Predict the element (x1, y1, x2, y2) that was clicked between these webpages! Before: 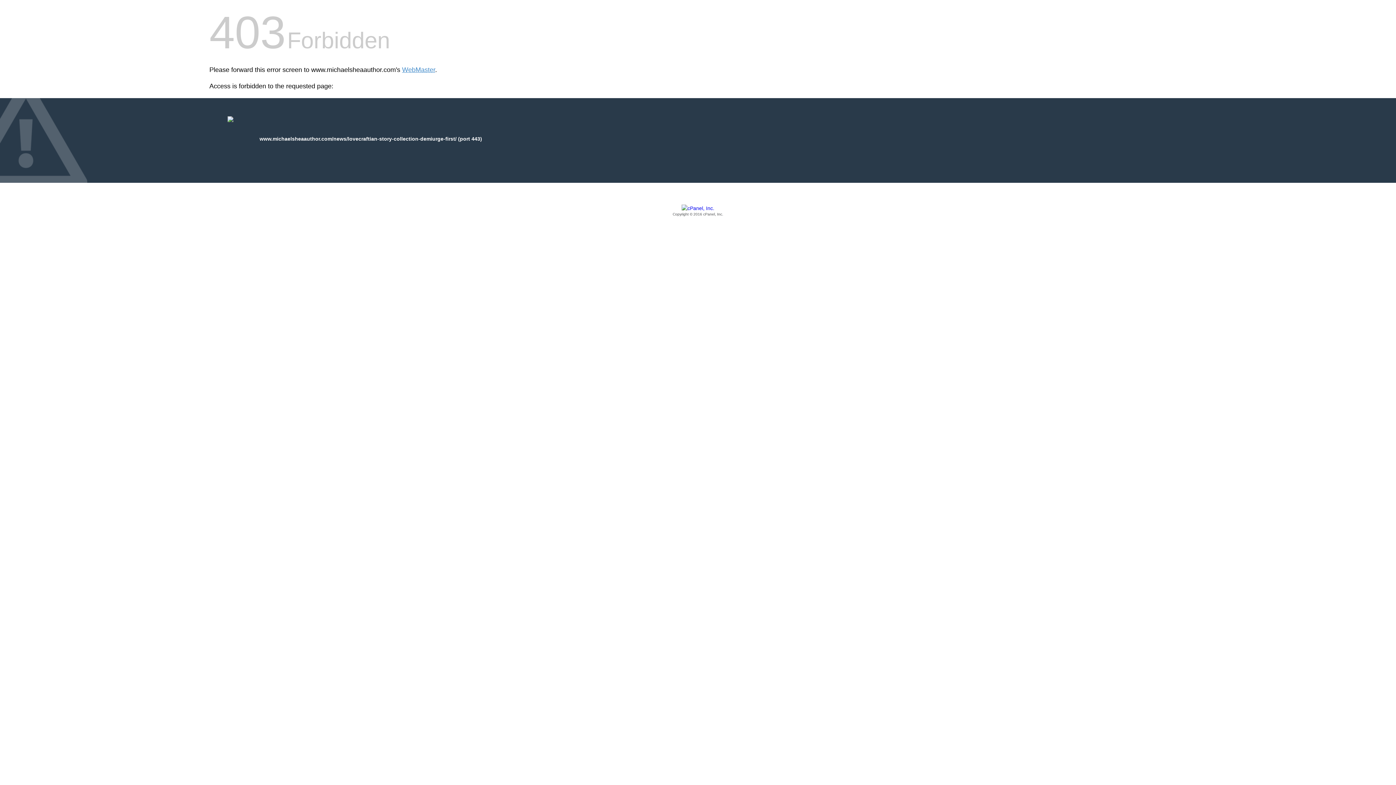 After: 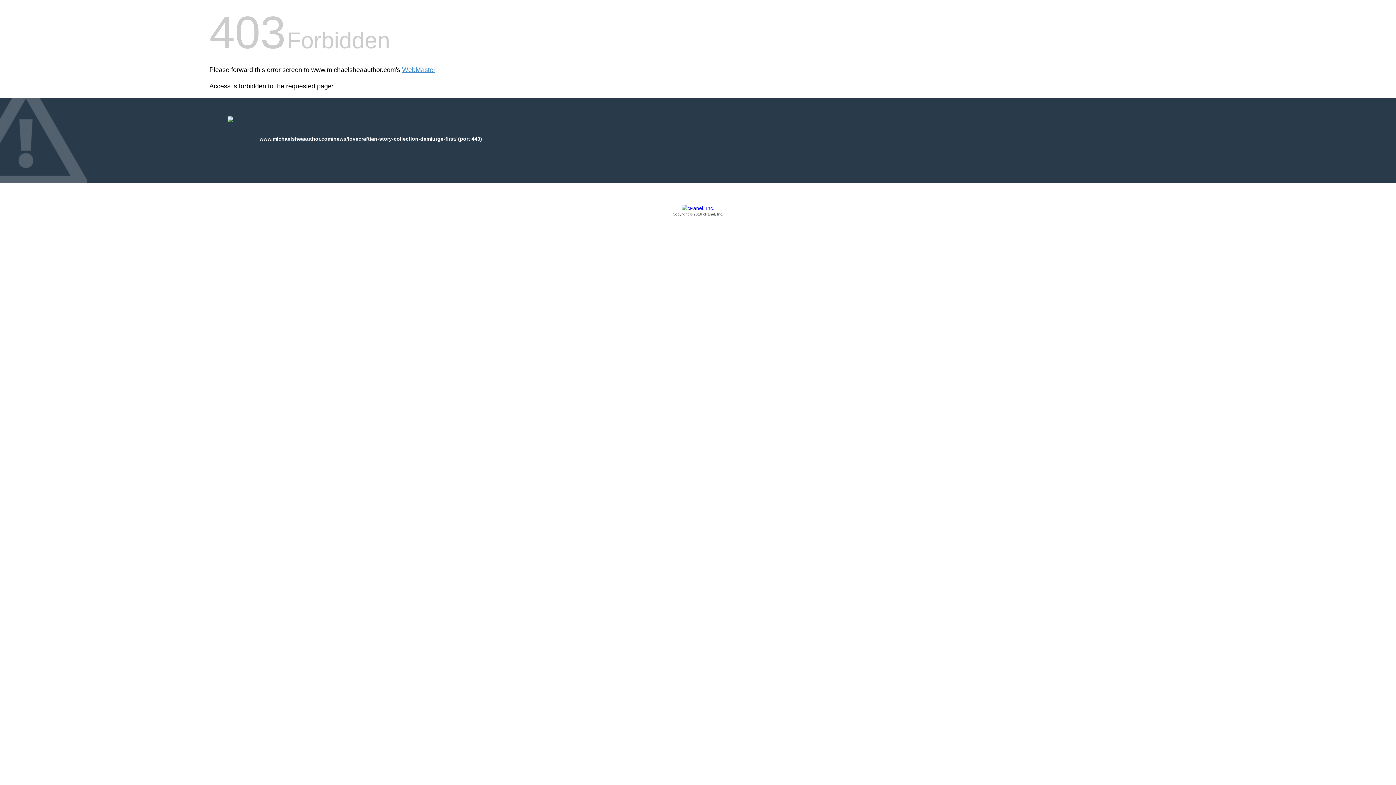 Action: label: Copyright © 2016 cPanel, Inc. bbox: (209, 205, 1186, 217)